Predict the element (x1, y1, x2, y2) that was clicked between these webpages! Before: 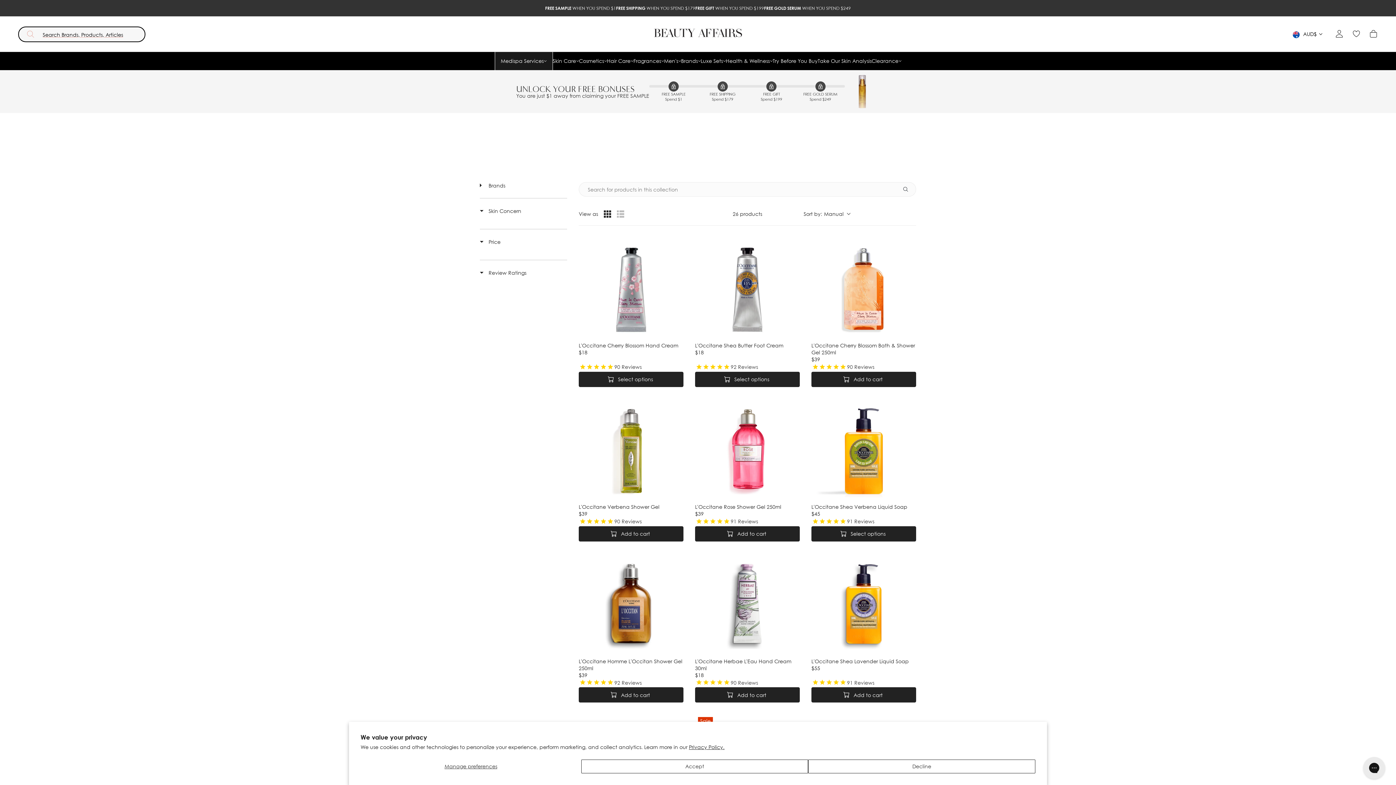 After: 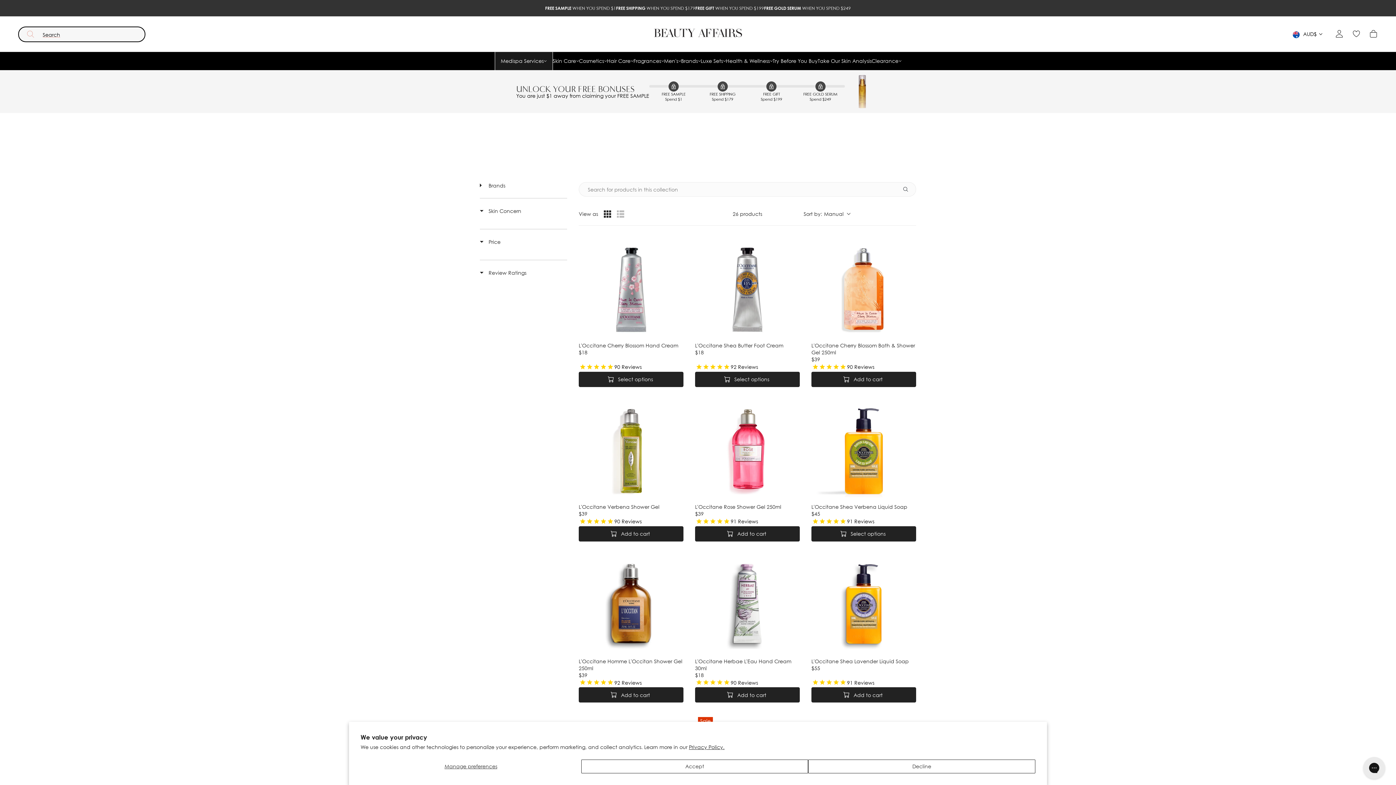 Action: label: Take Our Skin Analysis bbox: (818, 57, 871, 64)